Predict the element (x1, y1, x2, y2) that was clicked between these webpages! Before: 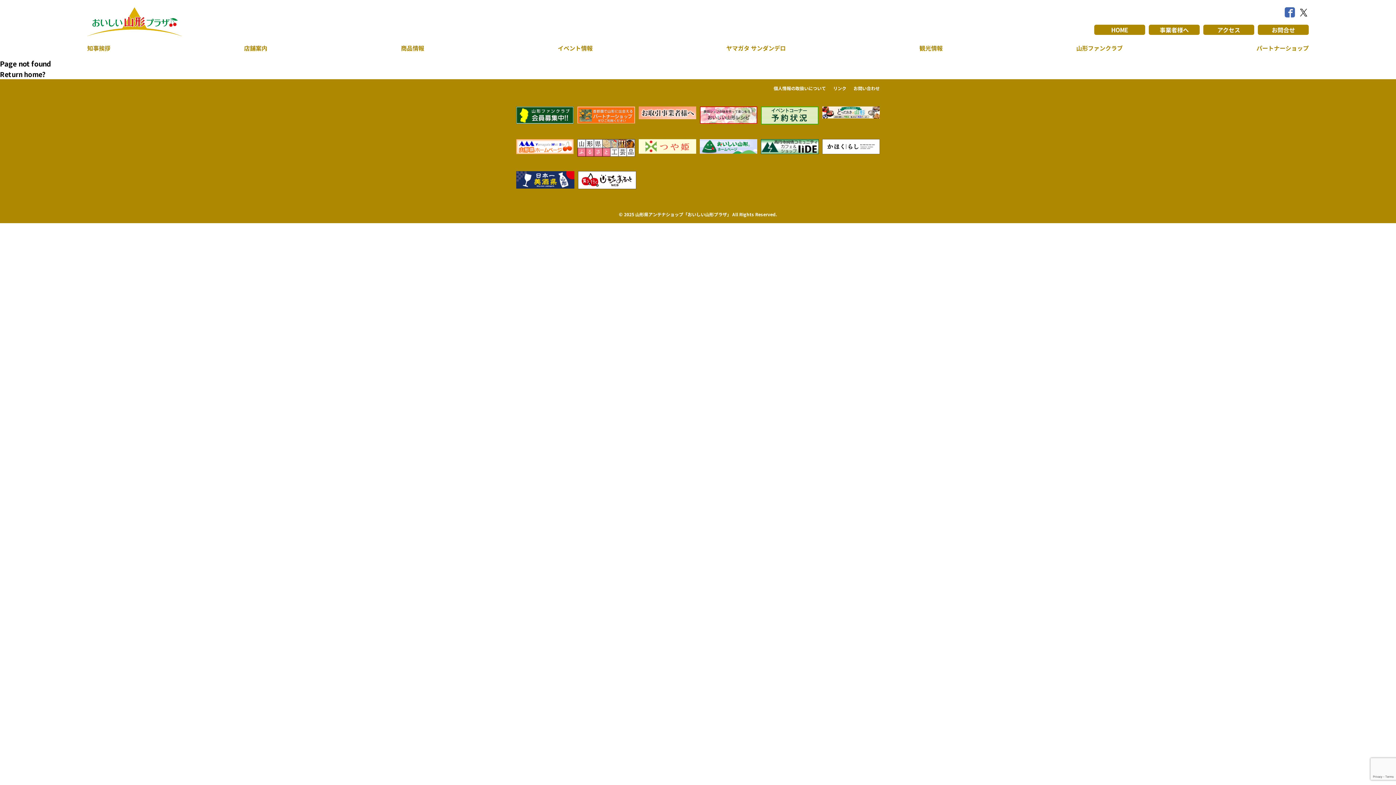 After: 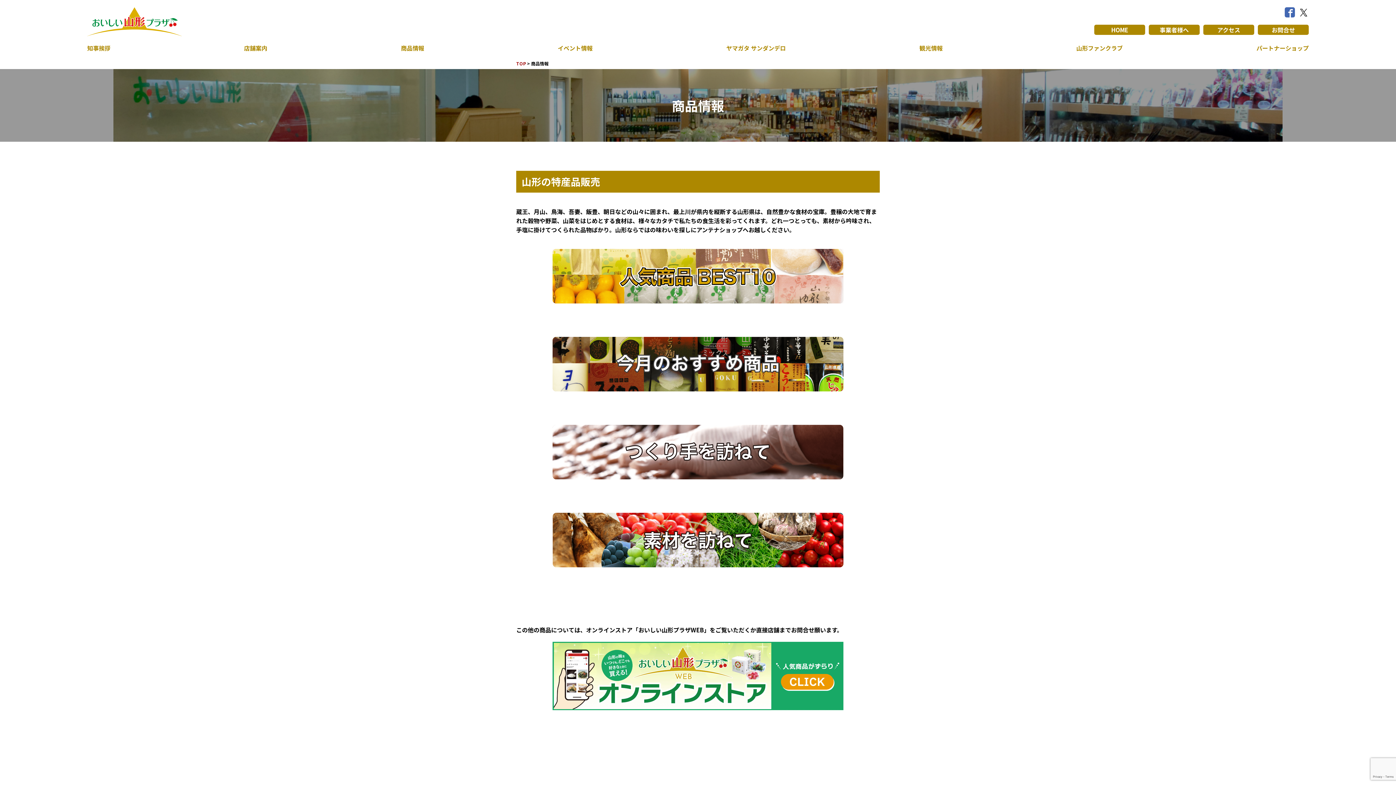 Action: bbox: (401, 43, 424, 52) label: 商品情報